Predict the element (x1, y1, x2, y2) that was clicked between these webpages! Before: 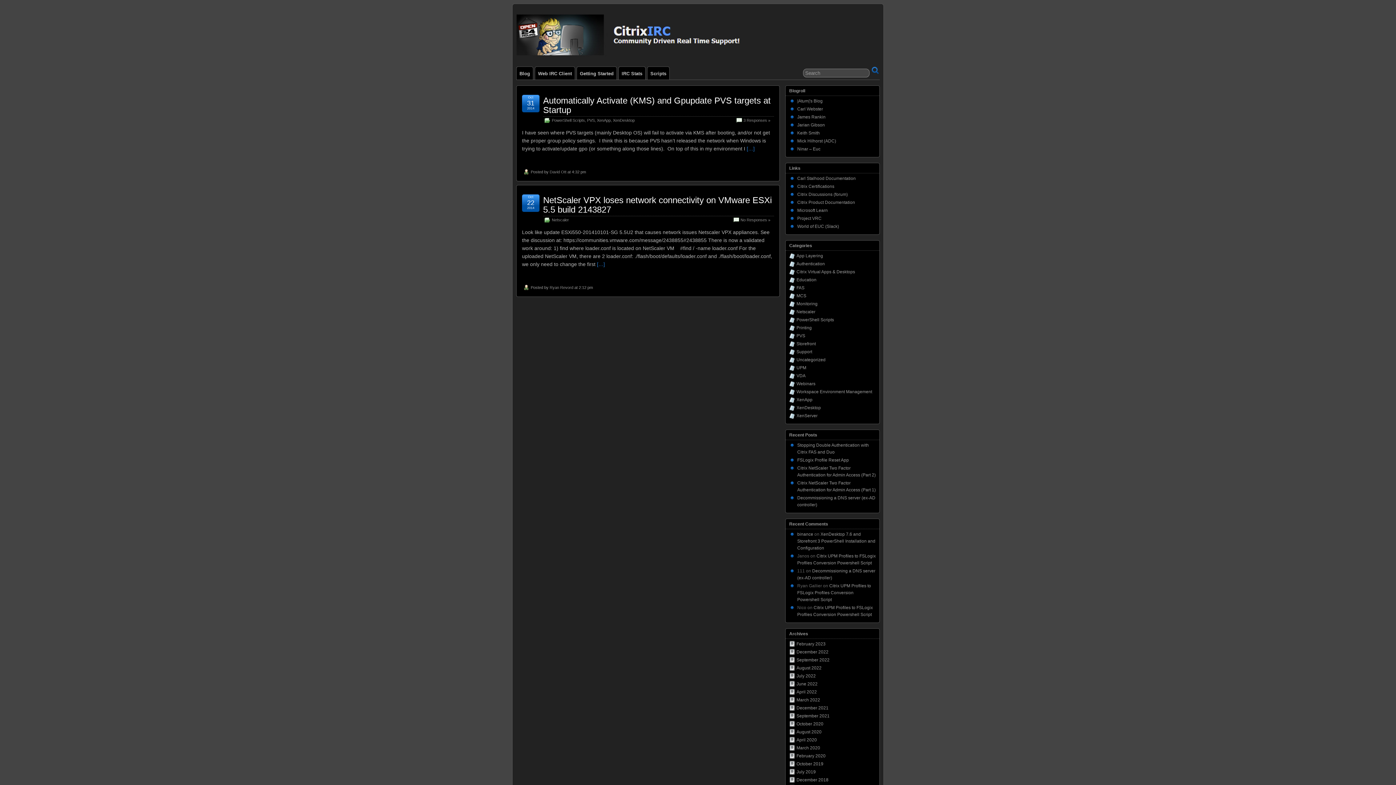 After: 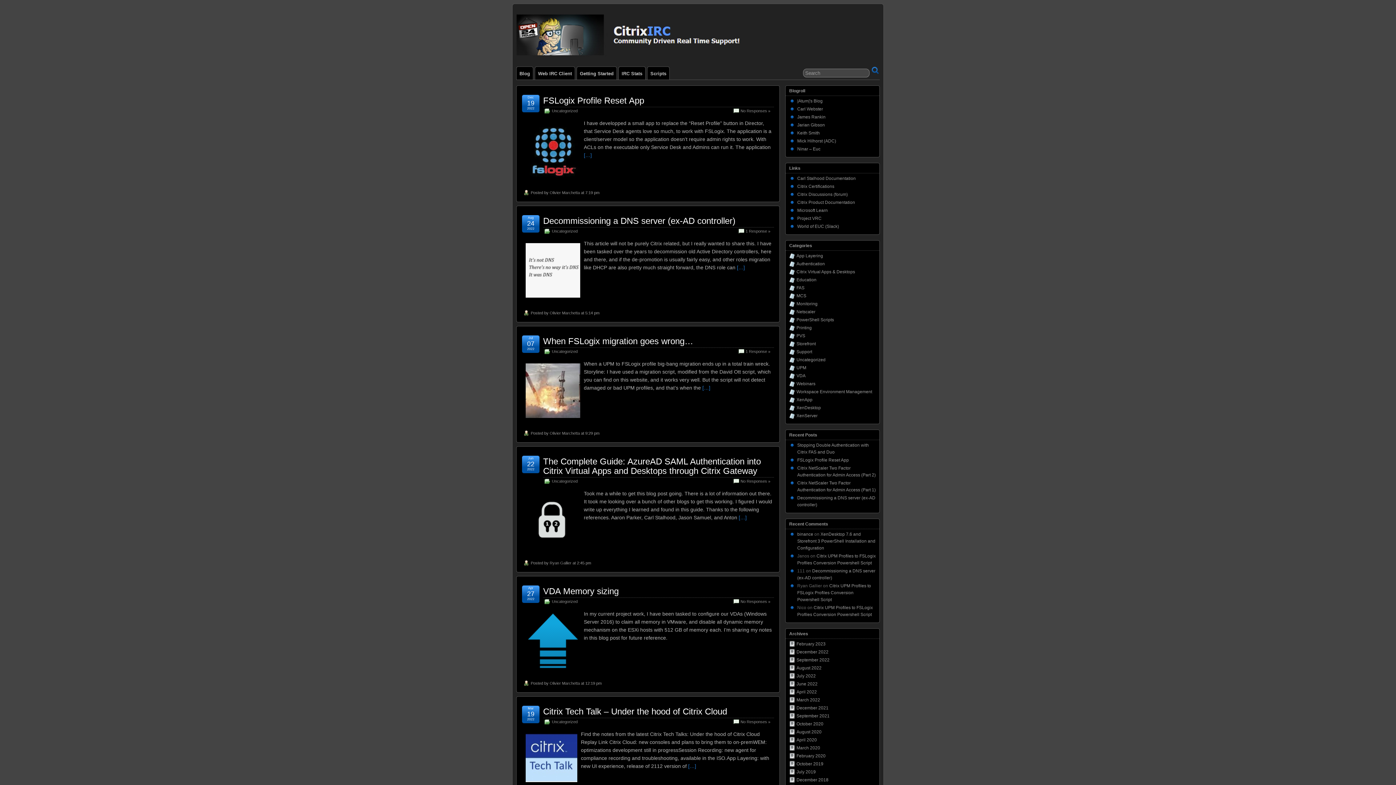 Action: label: Uncategorized bbox: (796, 357, 825, 362)